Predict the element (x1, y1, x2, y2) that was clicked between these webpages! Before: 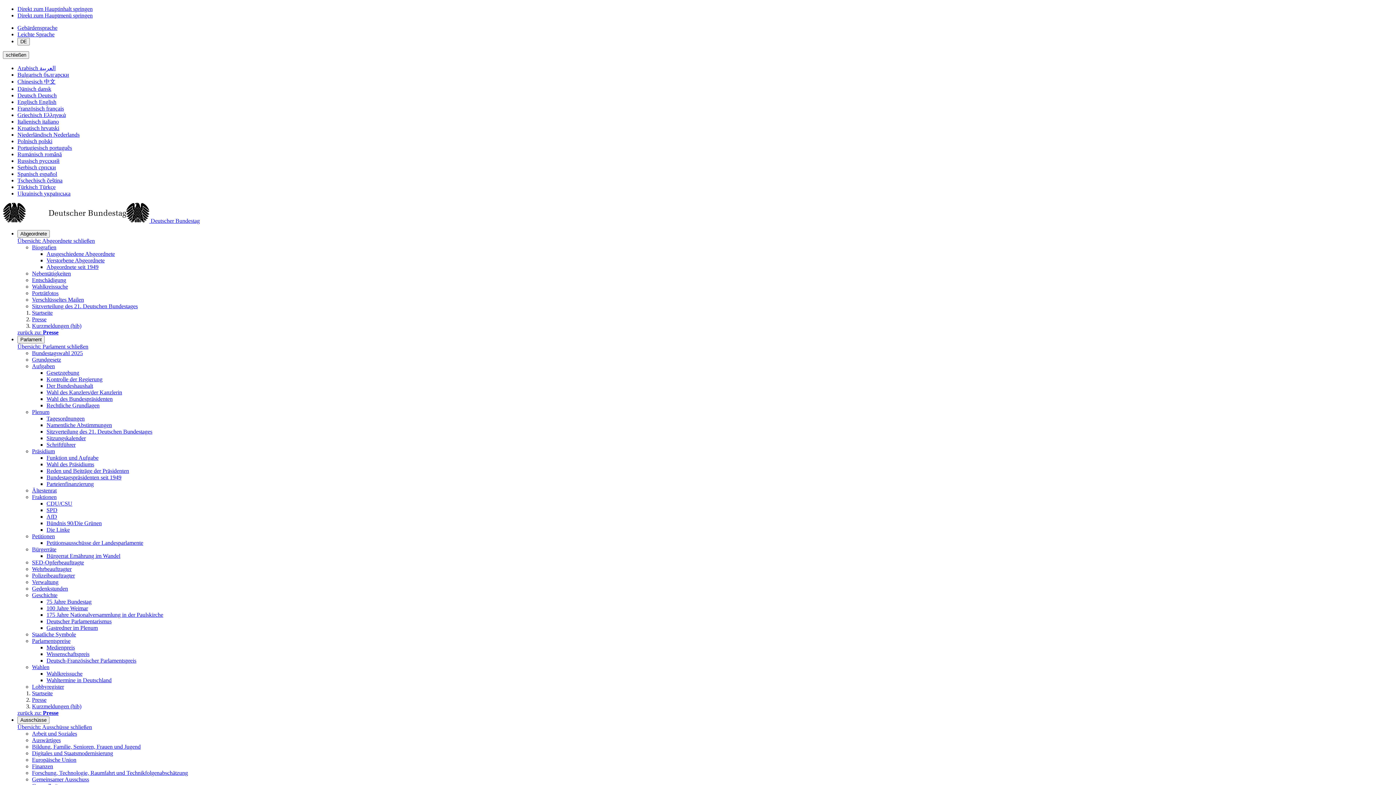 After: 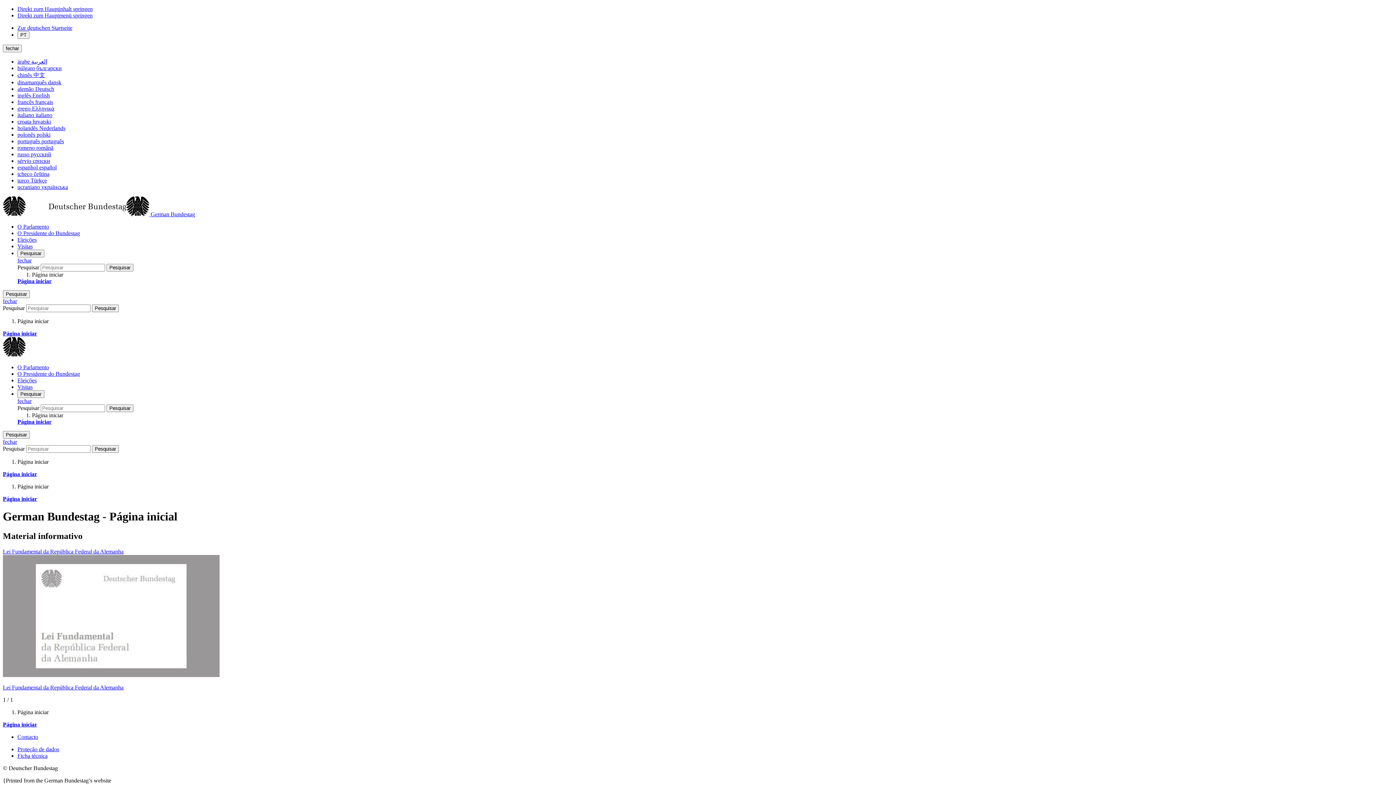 Action: label: Portugiesisch português bbox: (17, 144, 72, 150)